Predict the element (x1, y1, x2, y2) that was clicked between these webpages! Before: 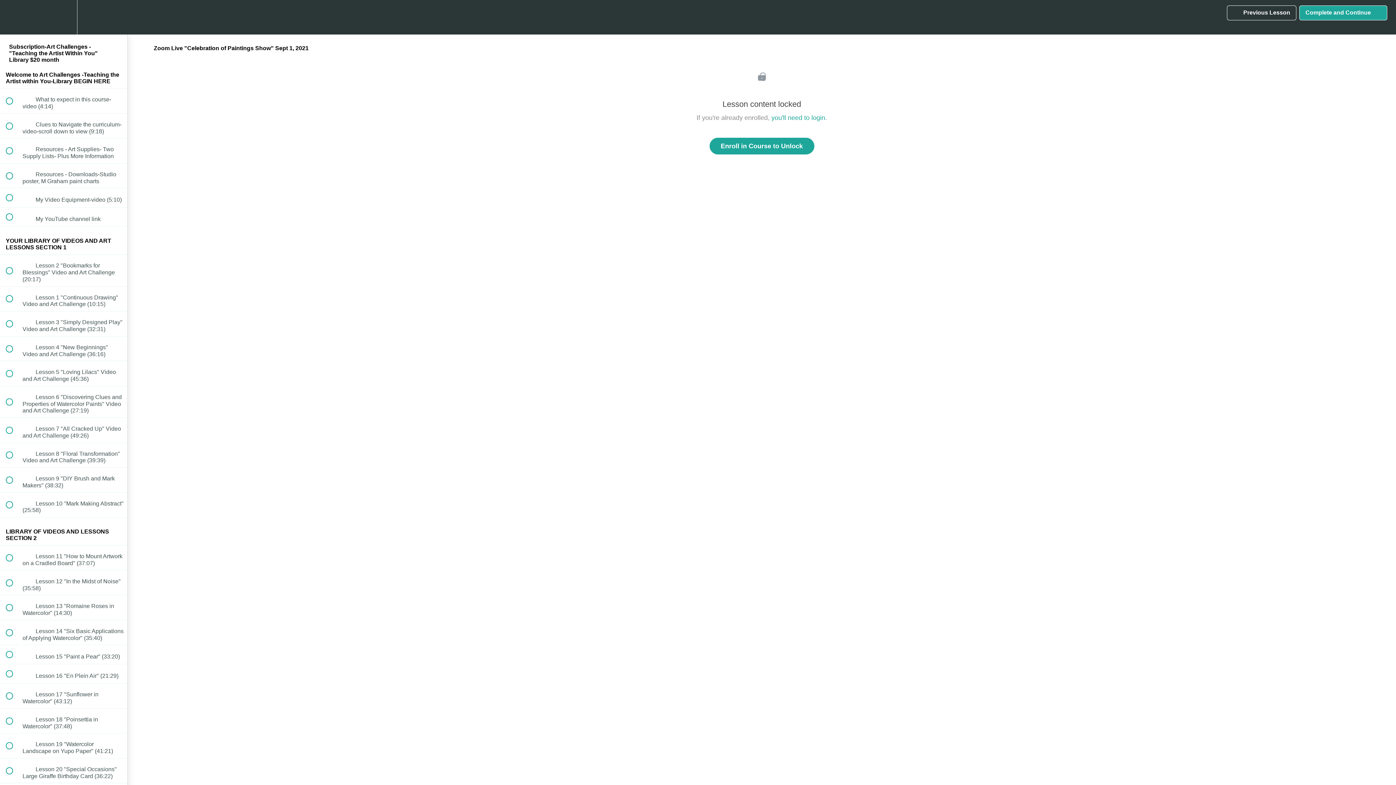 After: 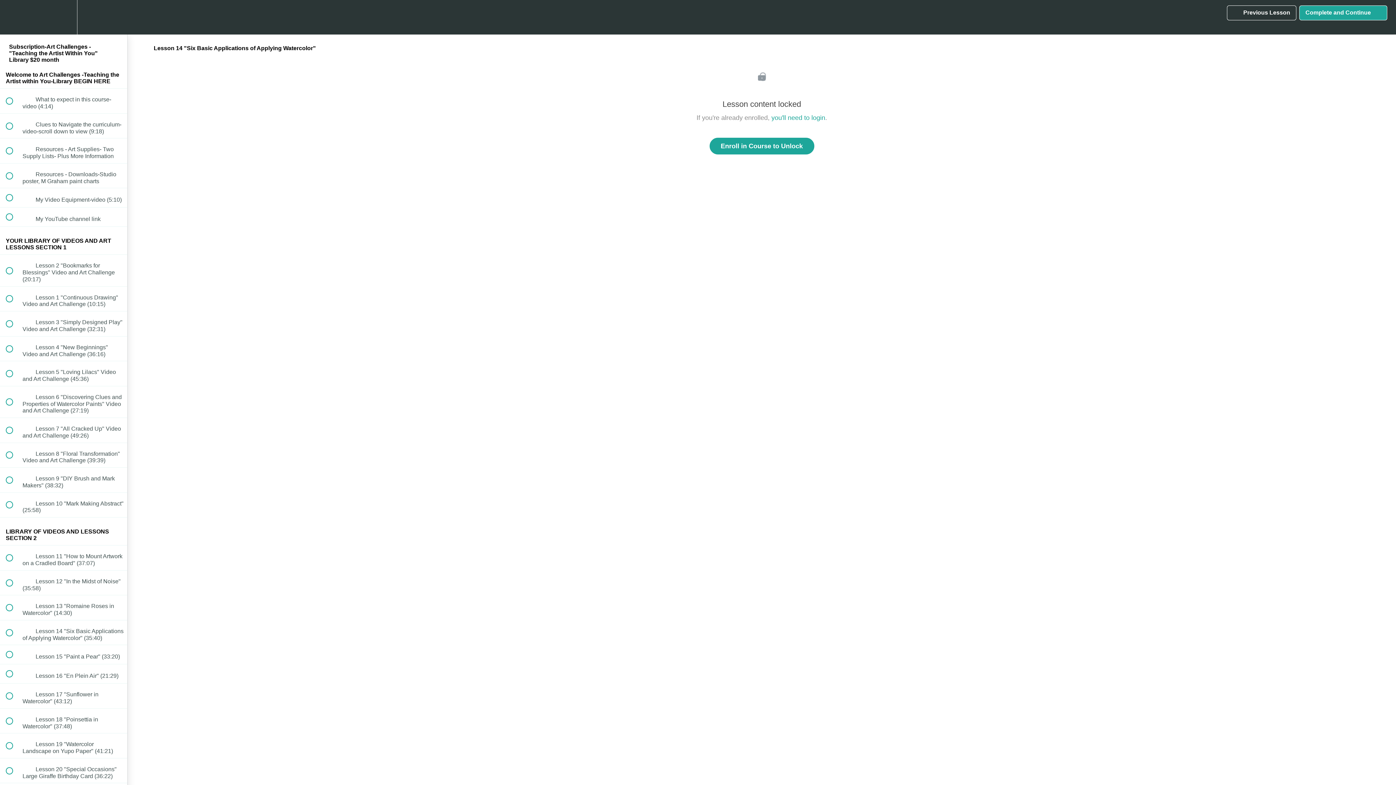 Action: bbox: (0, 620, 127, 645) label:  
 Lesson 14 "Six Basic Applications of Applying Watercolor" (35:40)